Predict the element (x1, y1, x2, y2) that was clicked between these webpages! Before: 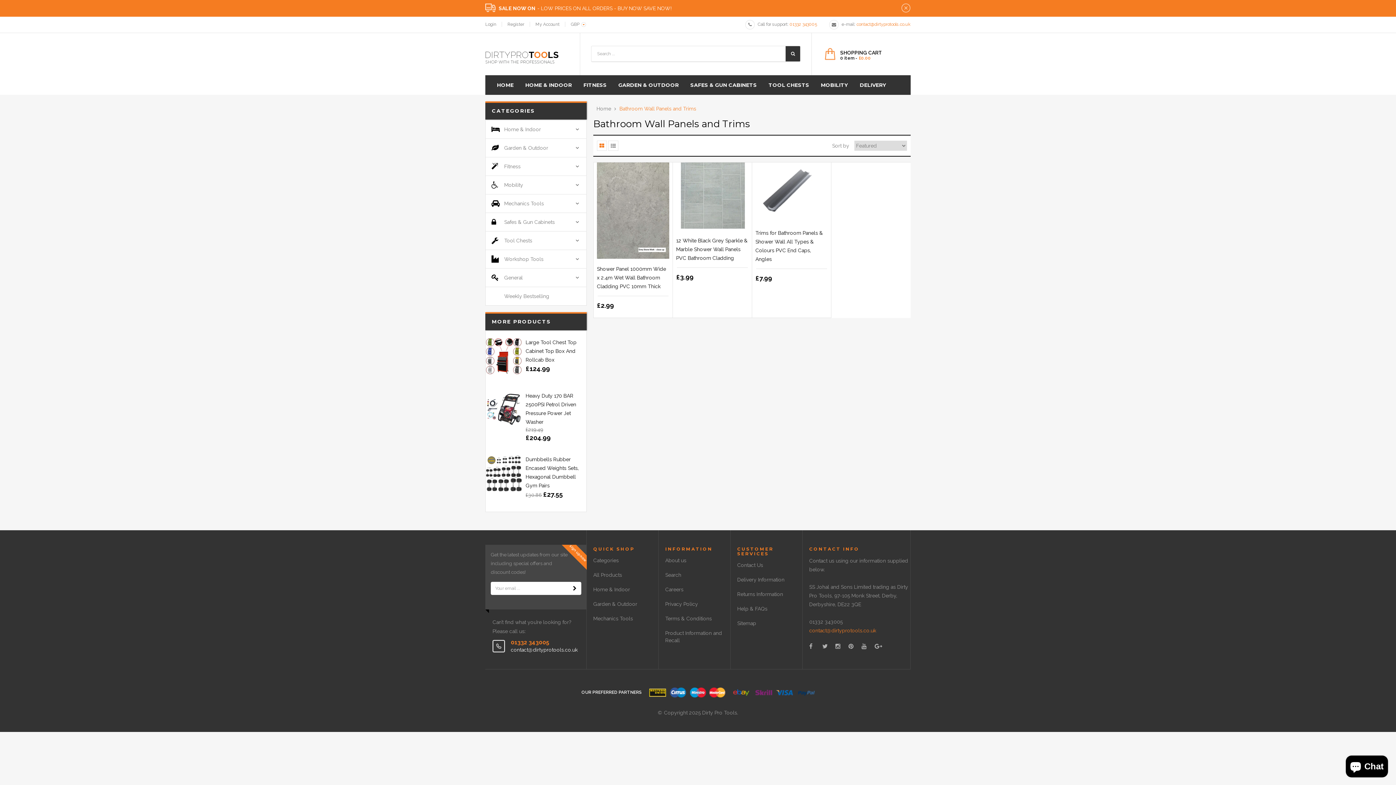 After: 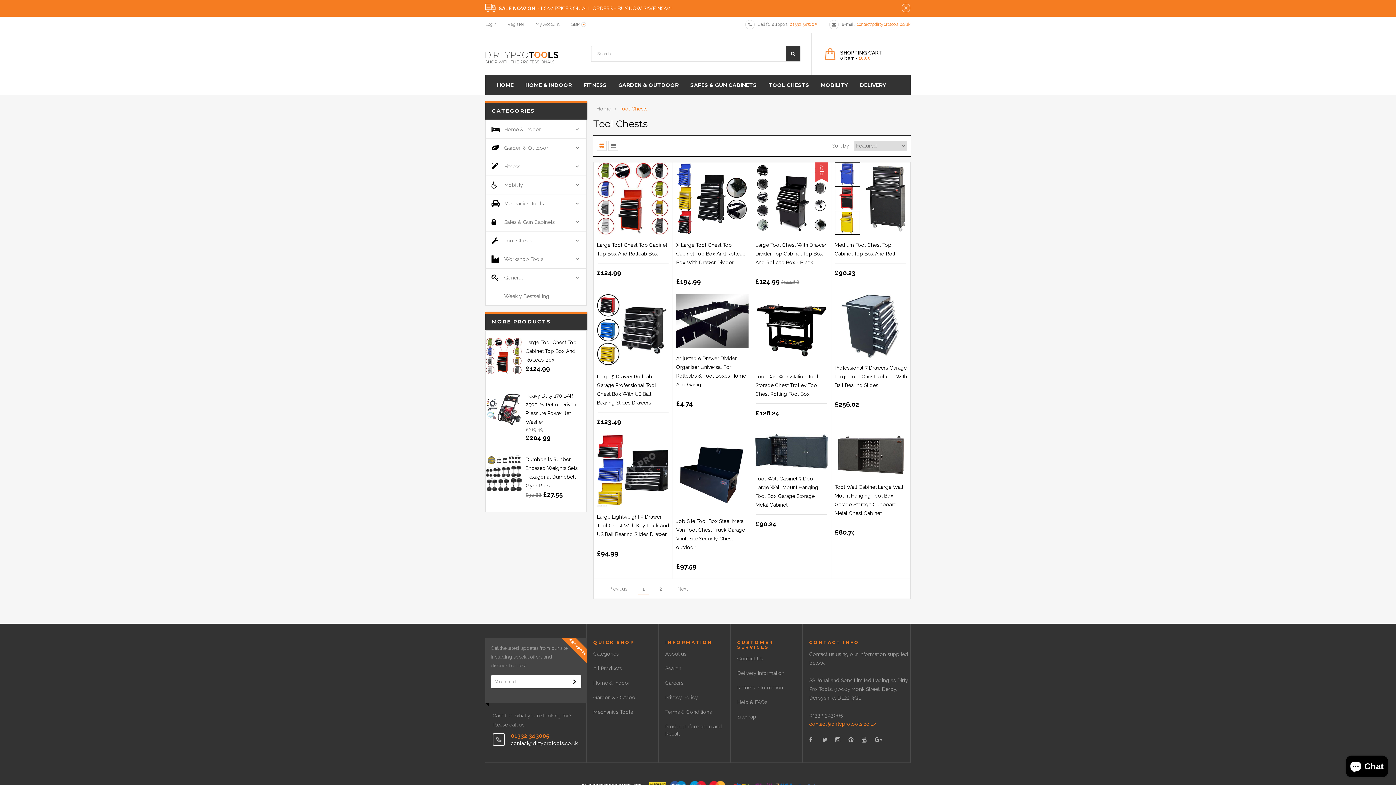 Action: label: TOOL CHESTS bbox: (762, 75, 815, 94)